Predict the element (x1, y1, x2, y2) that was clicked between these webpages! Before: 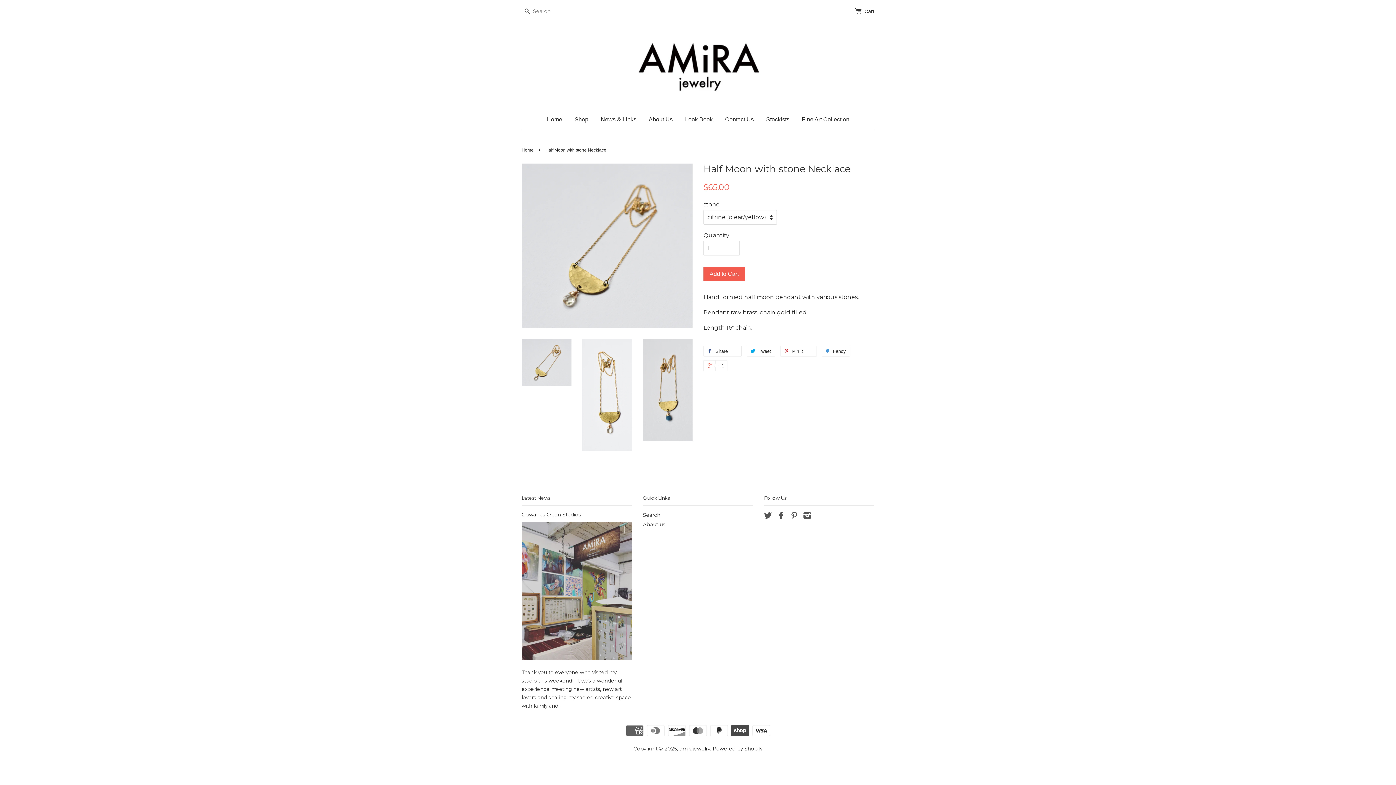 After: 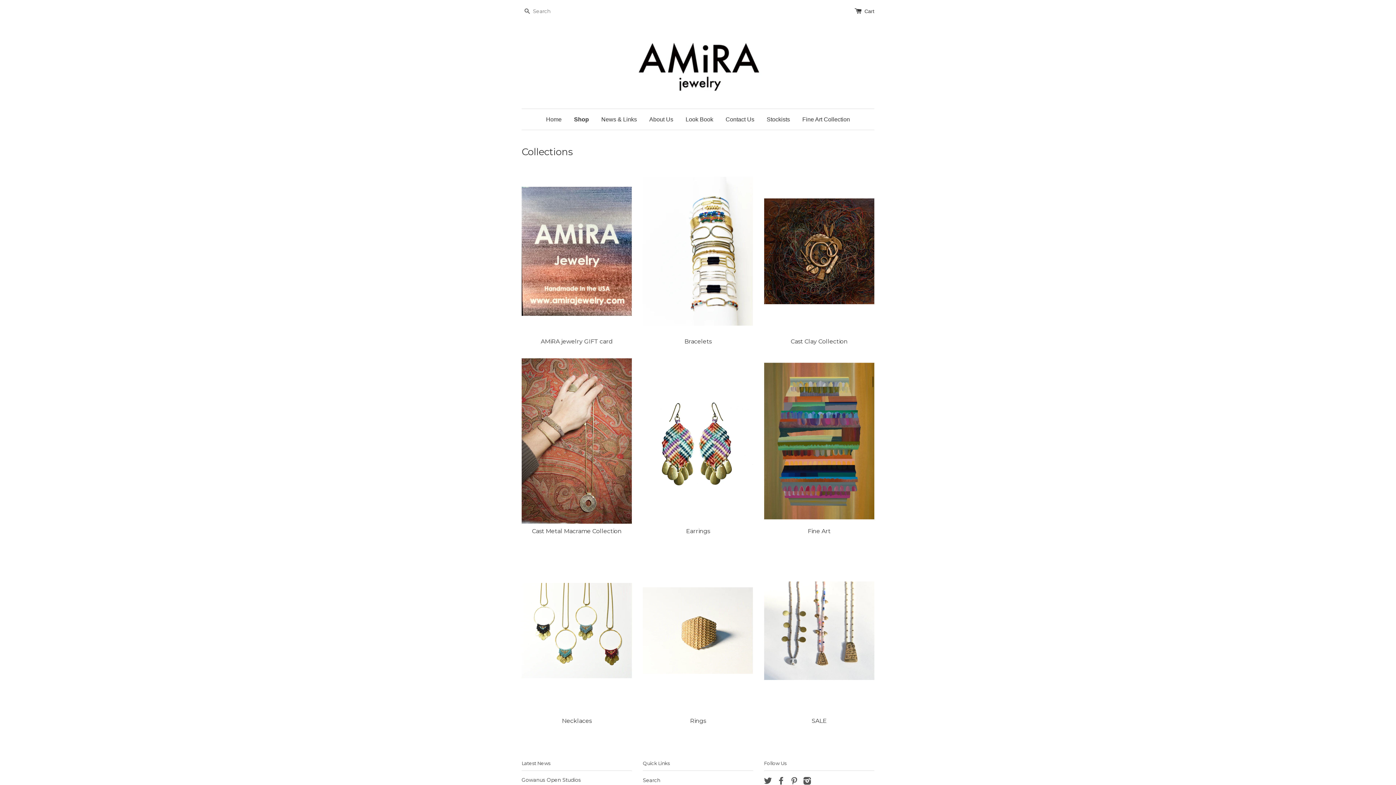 Action: label: Shop bbox: (569, 109, 594, 129)